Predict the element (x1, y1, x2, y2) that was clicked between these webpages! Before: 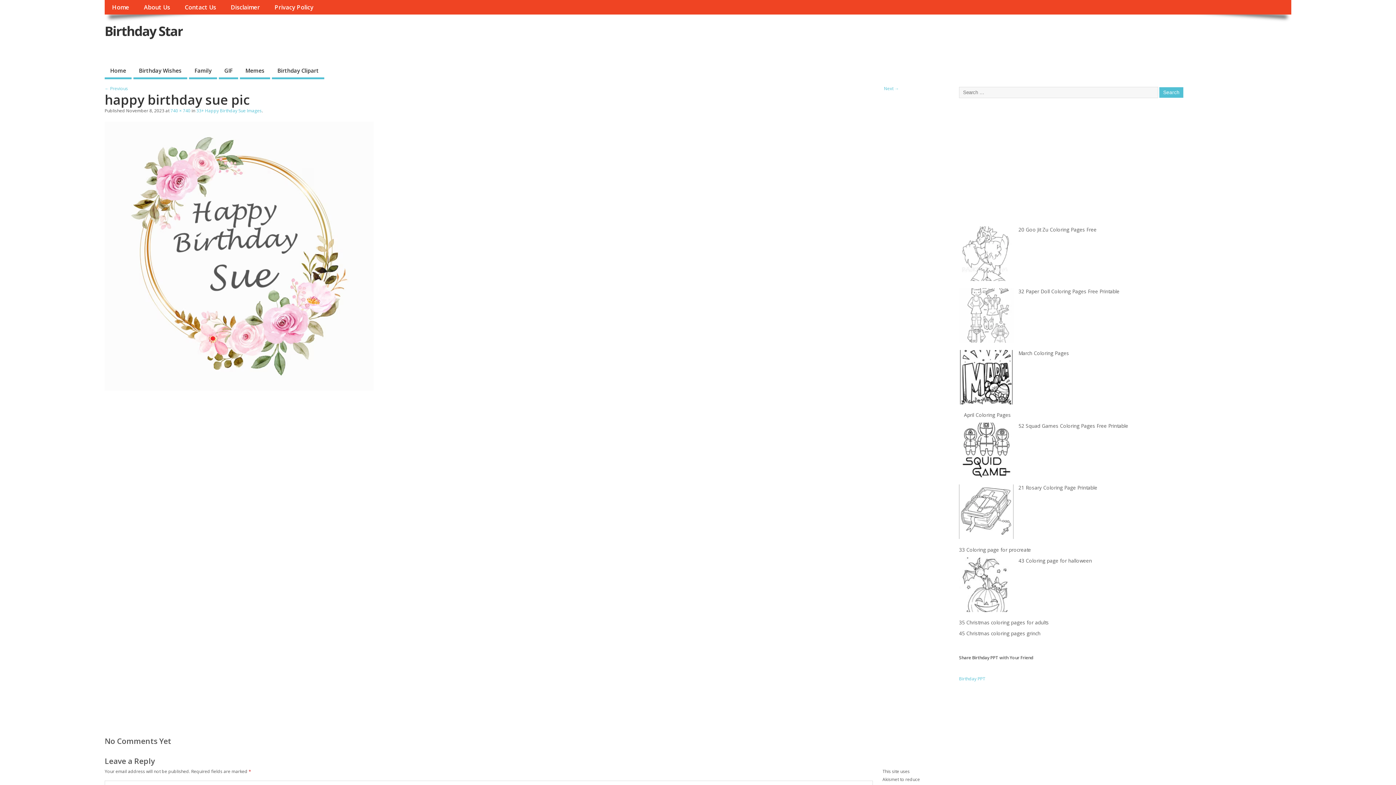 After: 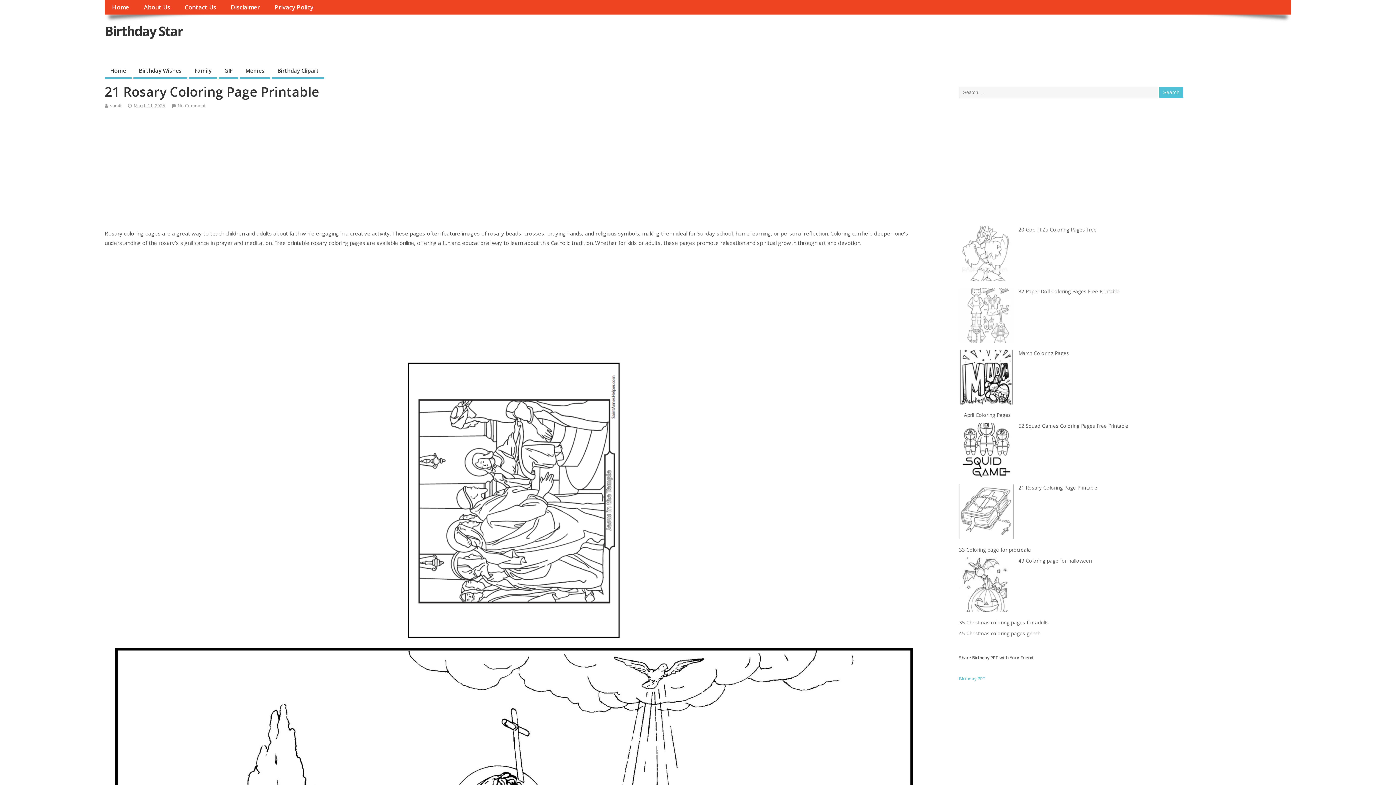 Action: bbox: (1018, 484, 1097, 491) label: 21 Rosary Coloring Page Printable